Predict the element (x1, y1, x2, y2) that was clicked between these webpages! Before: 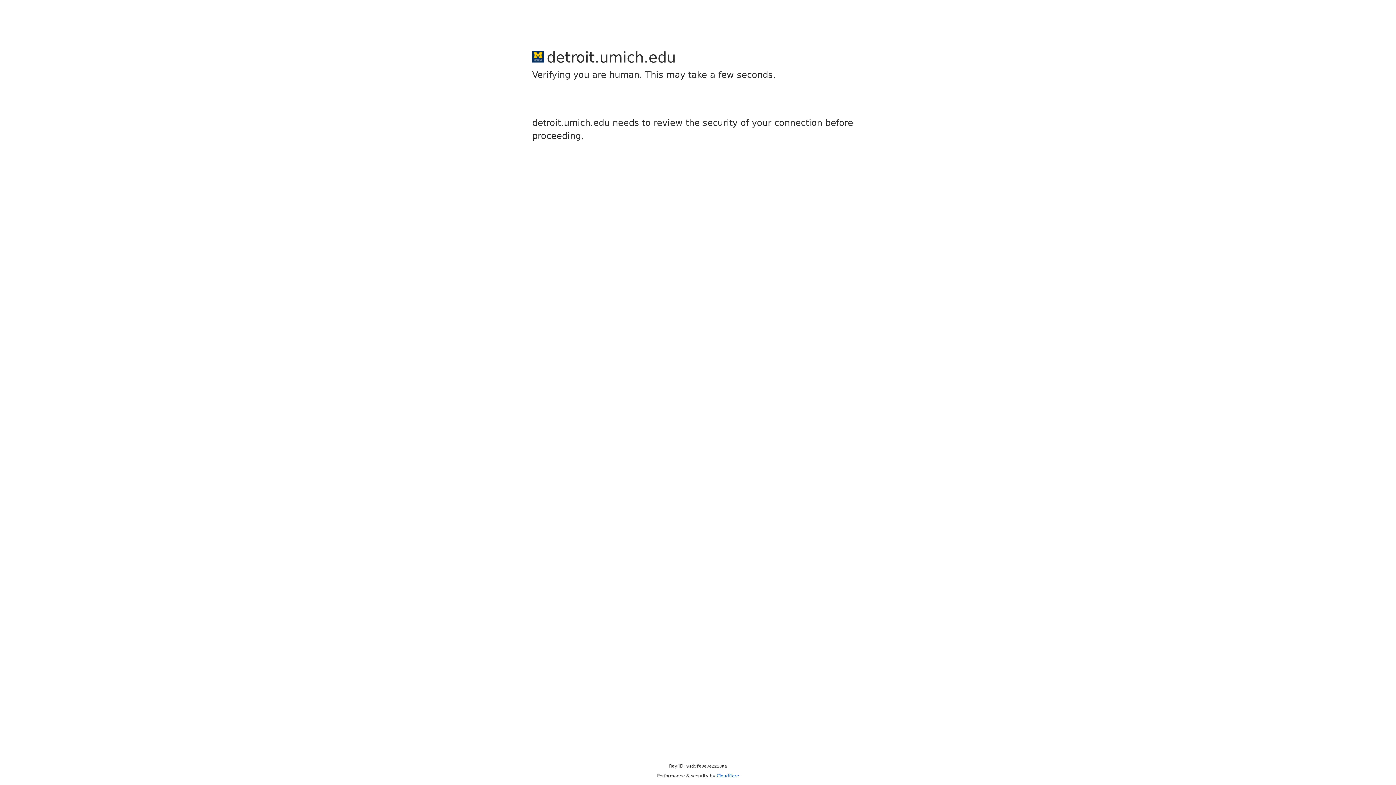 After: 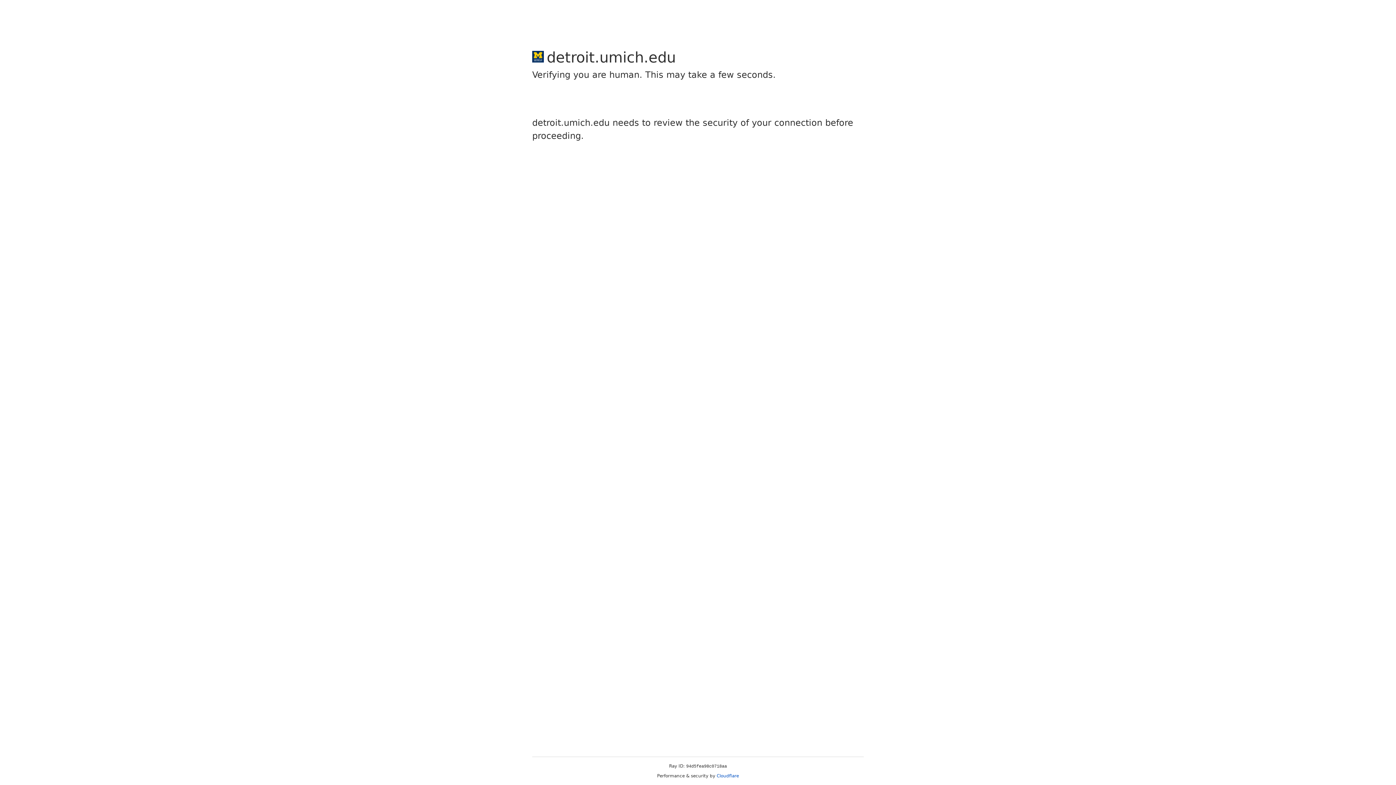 Action: label: Cloudflare bbox: (716, 773, 739, 778)